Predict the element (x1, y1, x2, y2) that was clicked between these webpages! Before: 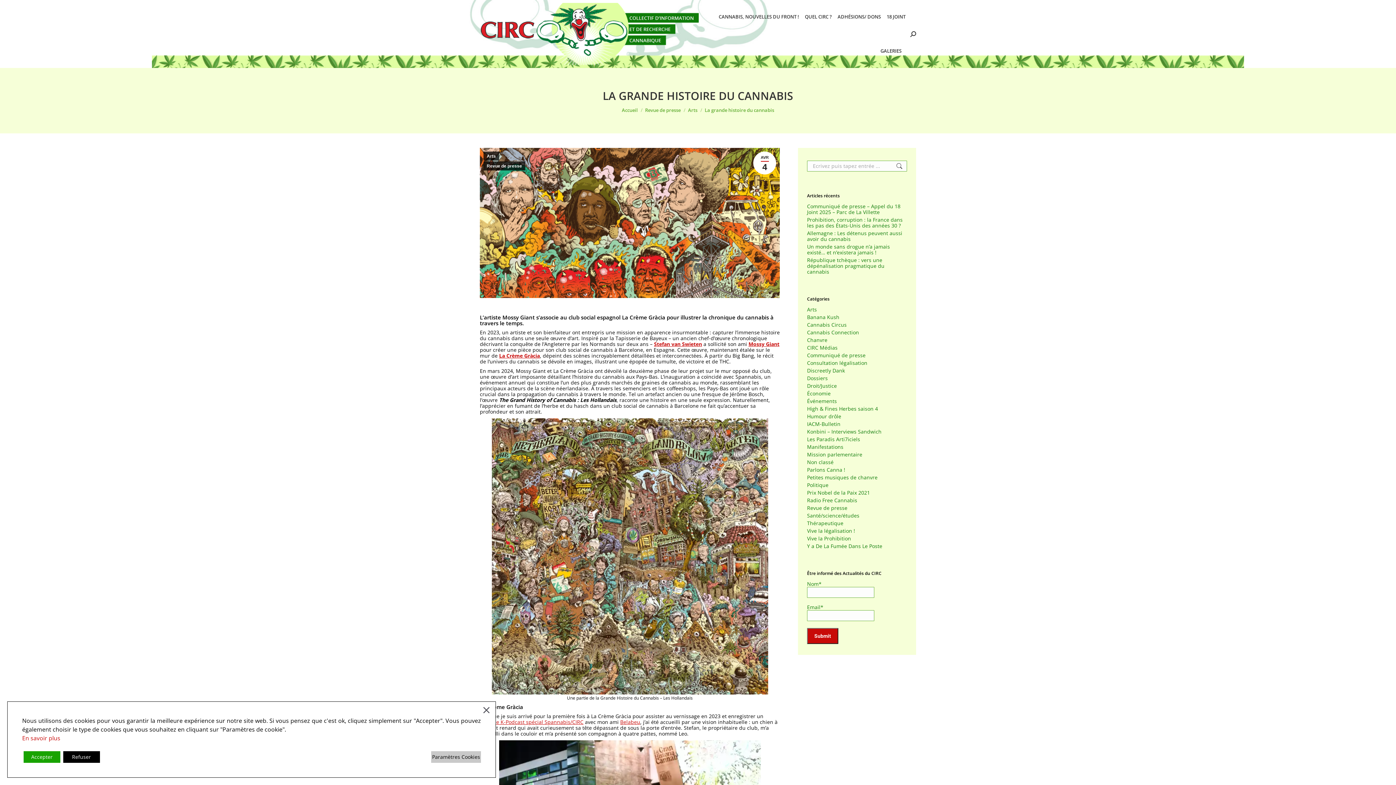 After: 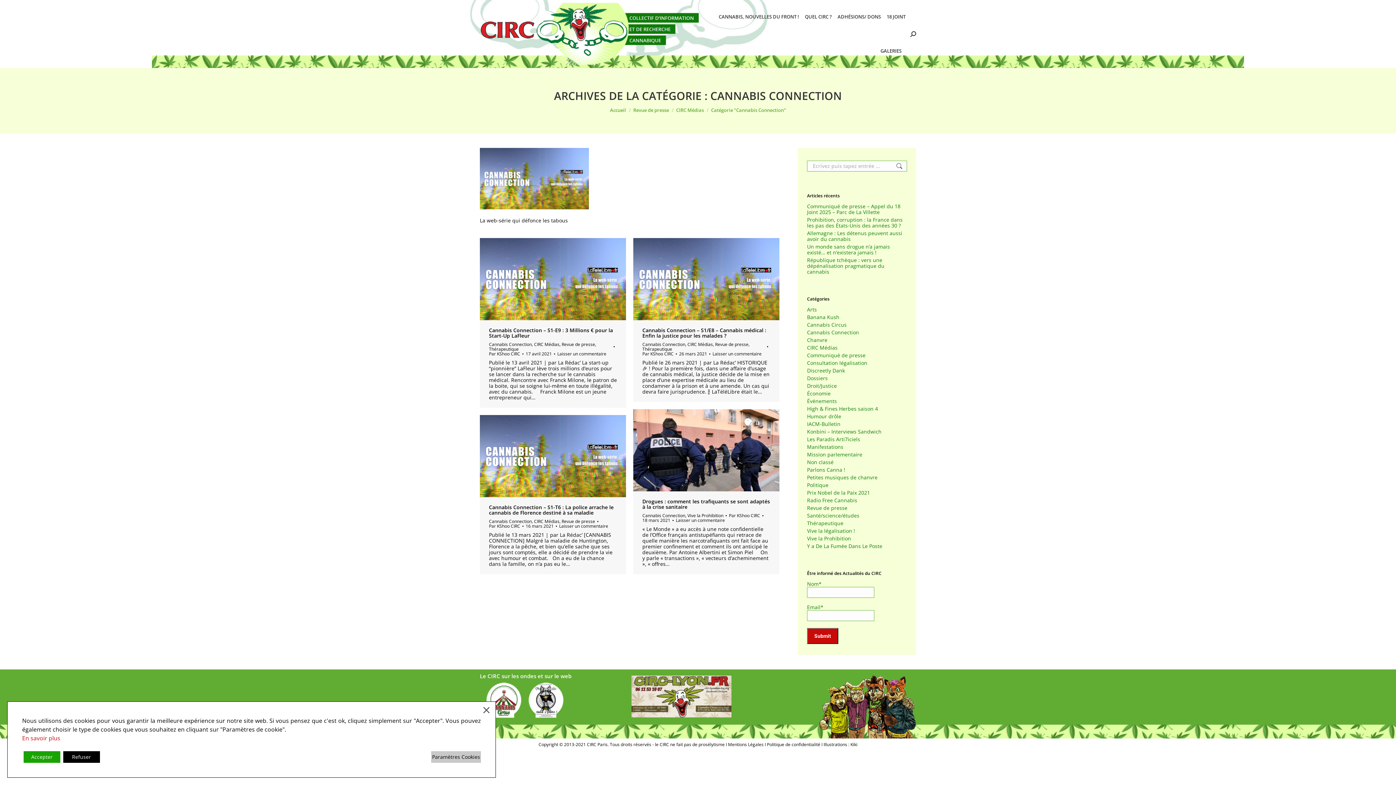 Action: bbox: (807, 329, 859, 335) label: Cannabis Connection